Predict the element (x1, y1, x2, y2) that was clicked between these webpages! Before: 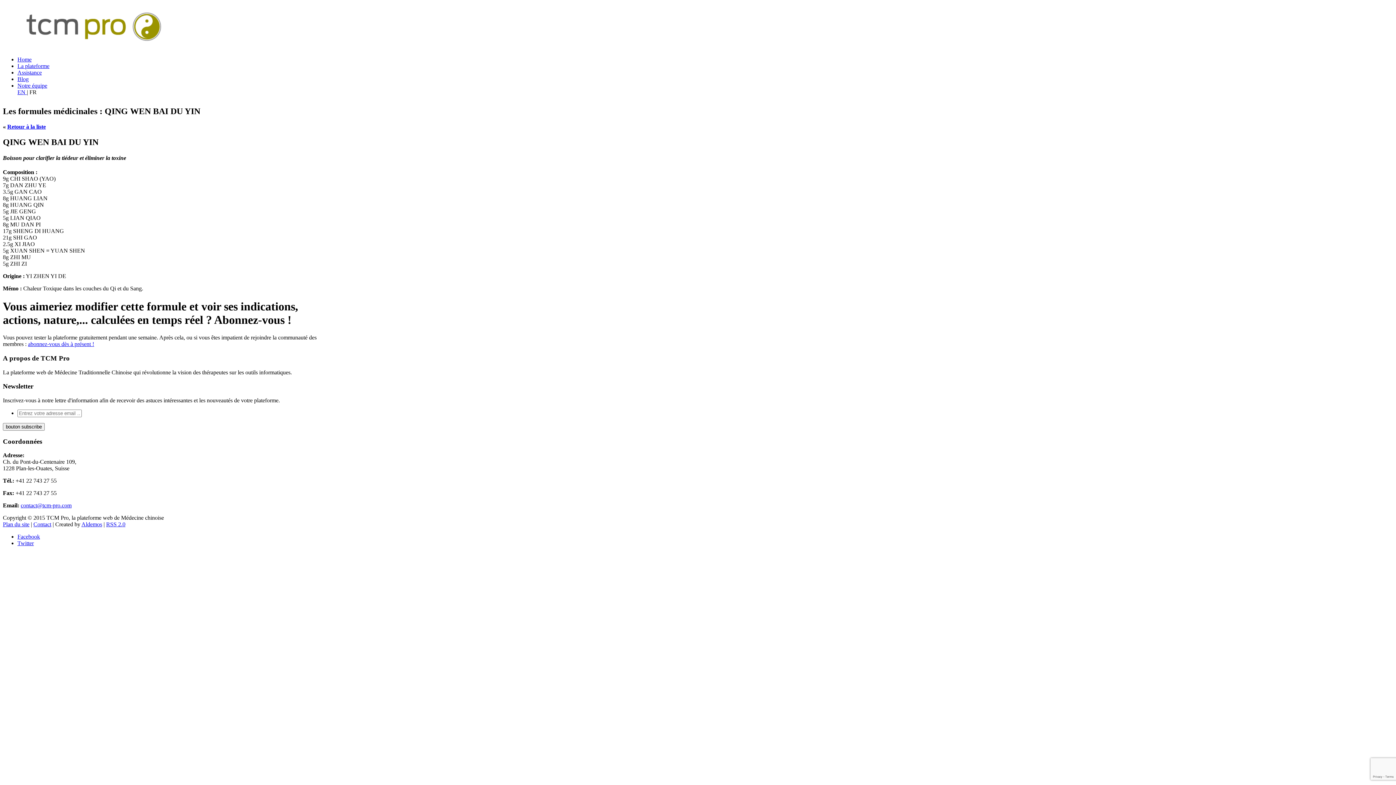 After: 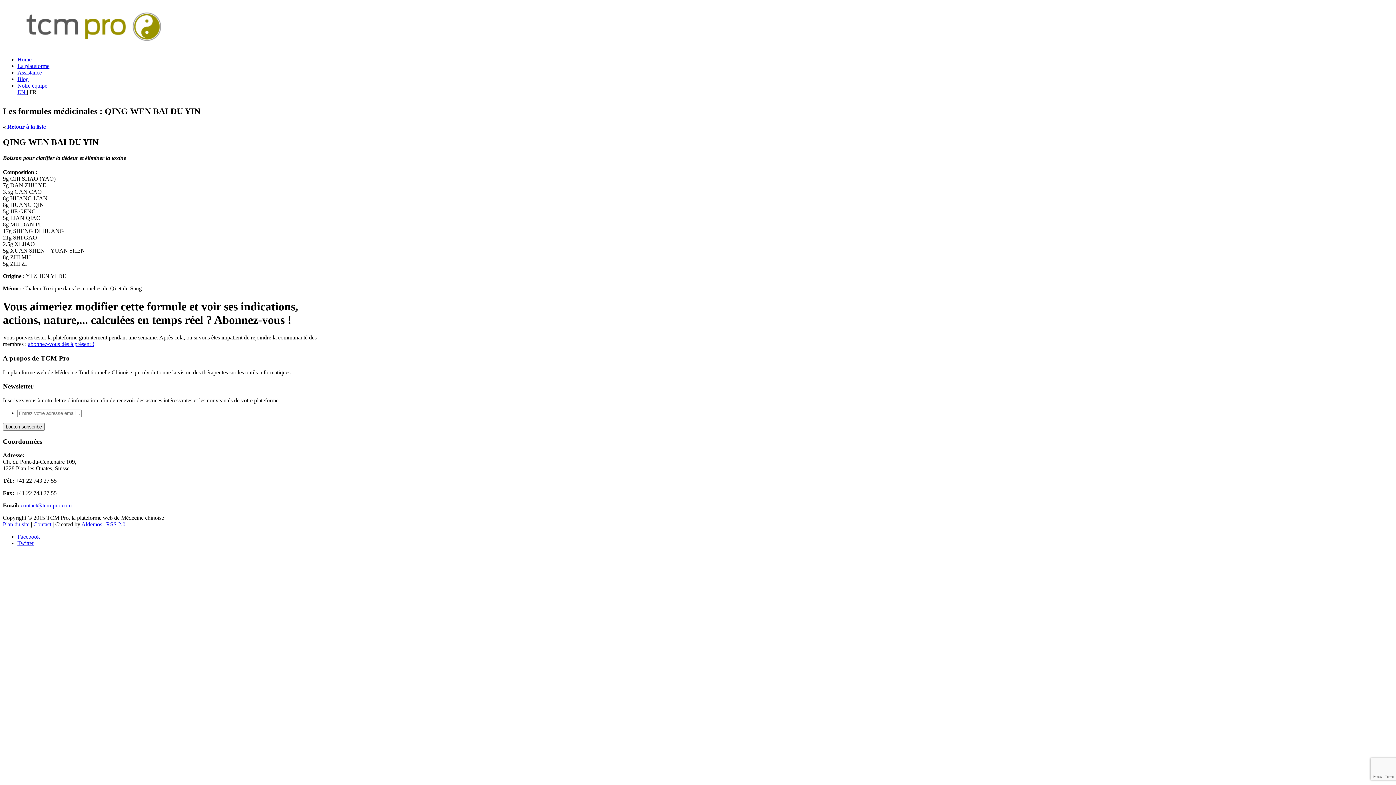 Action: bbox: (20, 502, 71, 508) label: contact@tcm-pro.com